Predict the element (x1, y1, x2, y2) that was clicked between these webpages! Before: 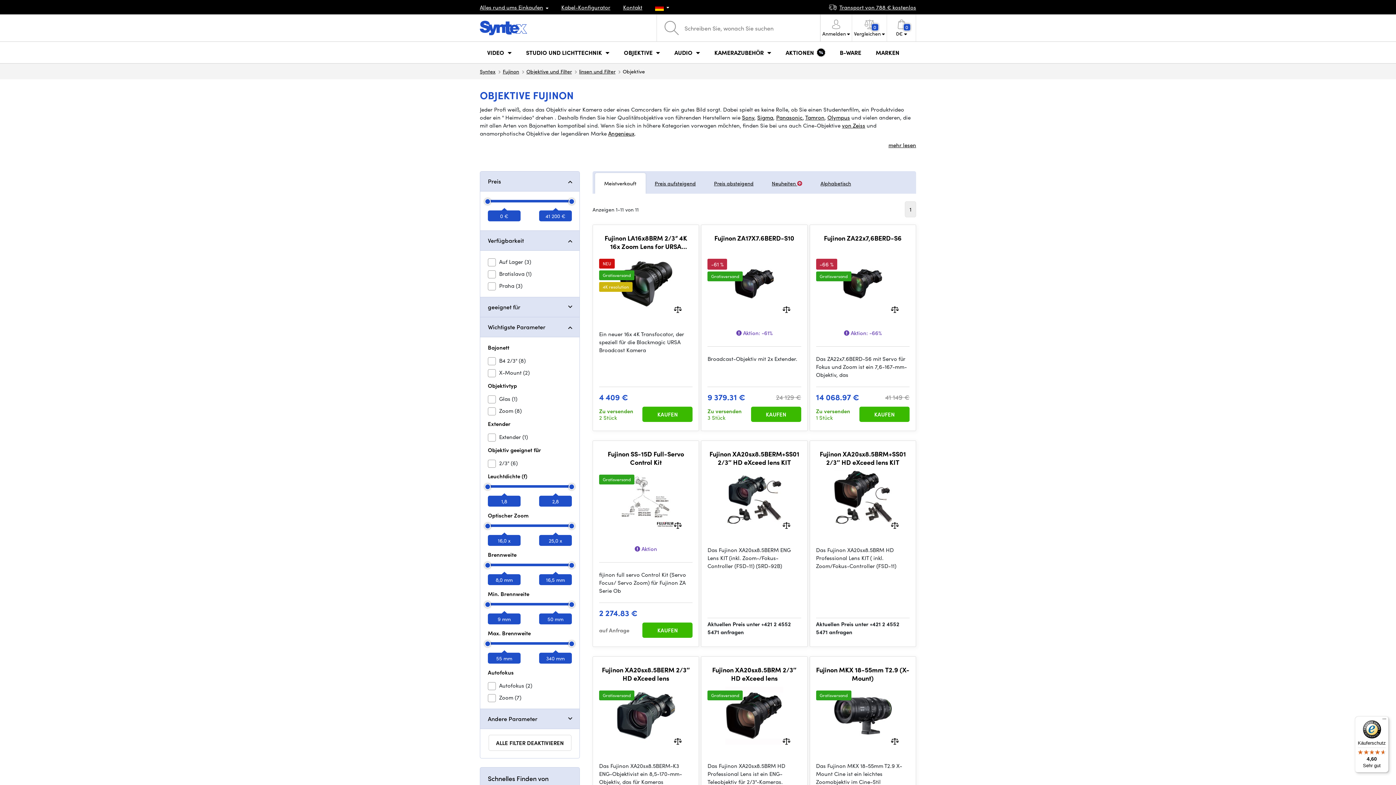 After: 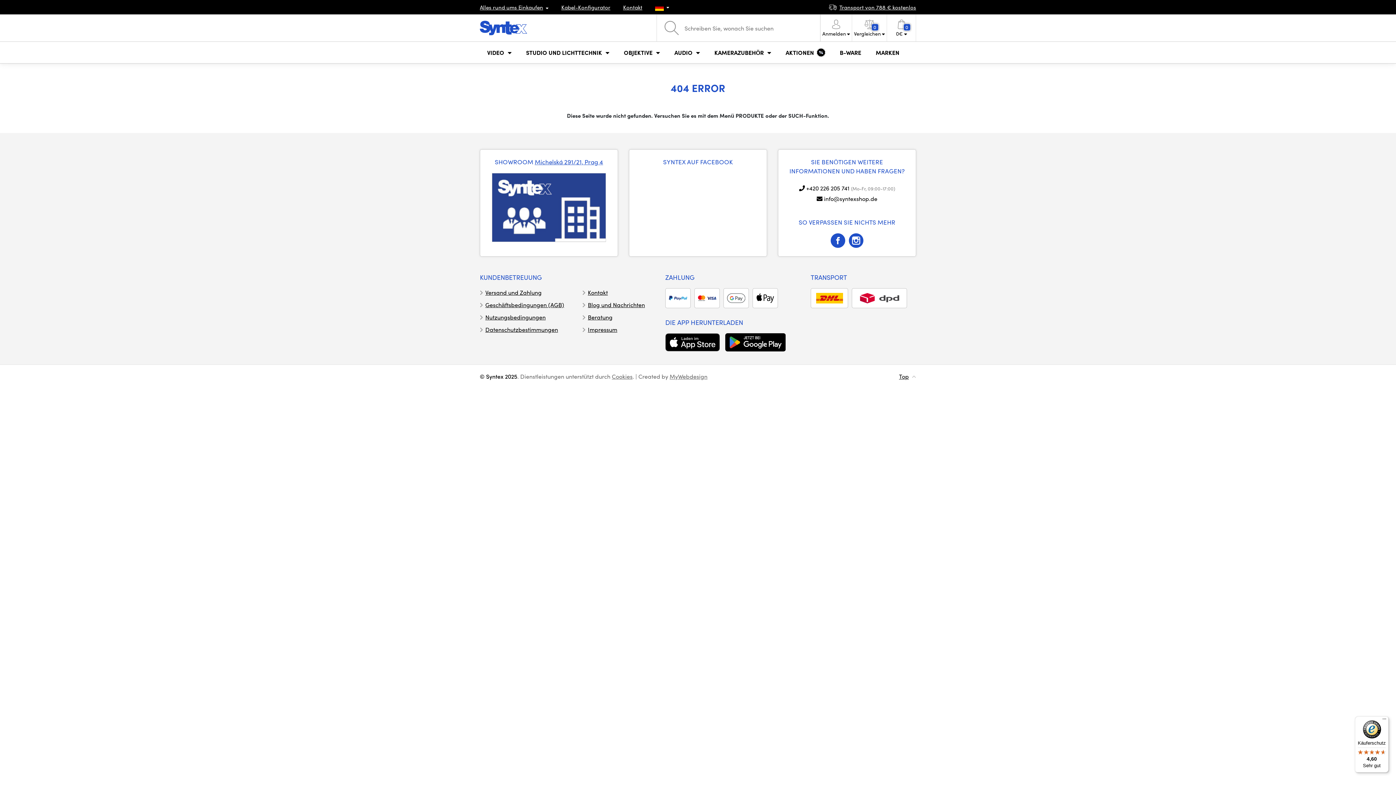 Action: bbox: (608, 129, 634, 137) label: Angenieux